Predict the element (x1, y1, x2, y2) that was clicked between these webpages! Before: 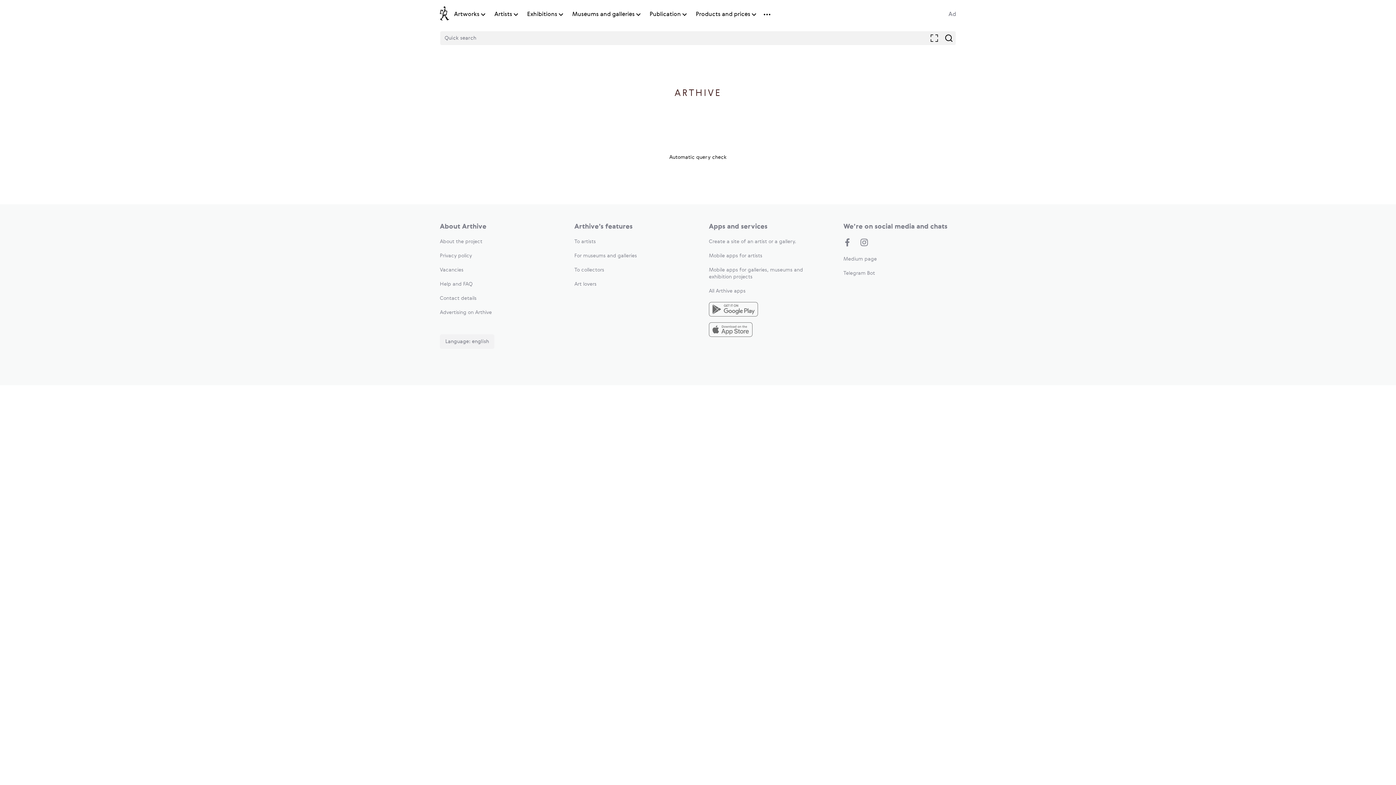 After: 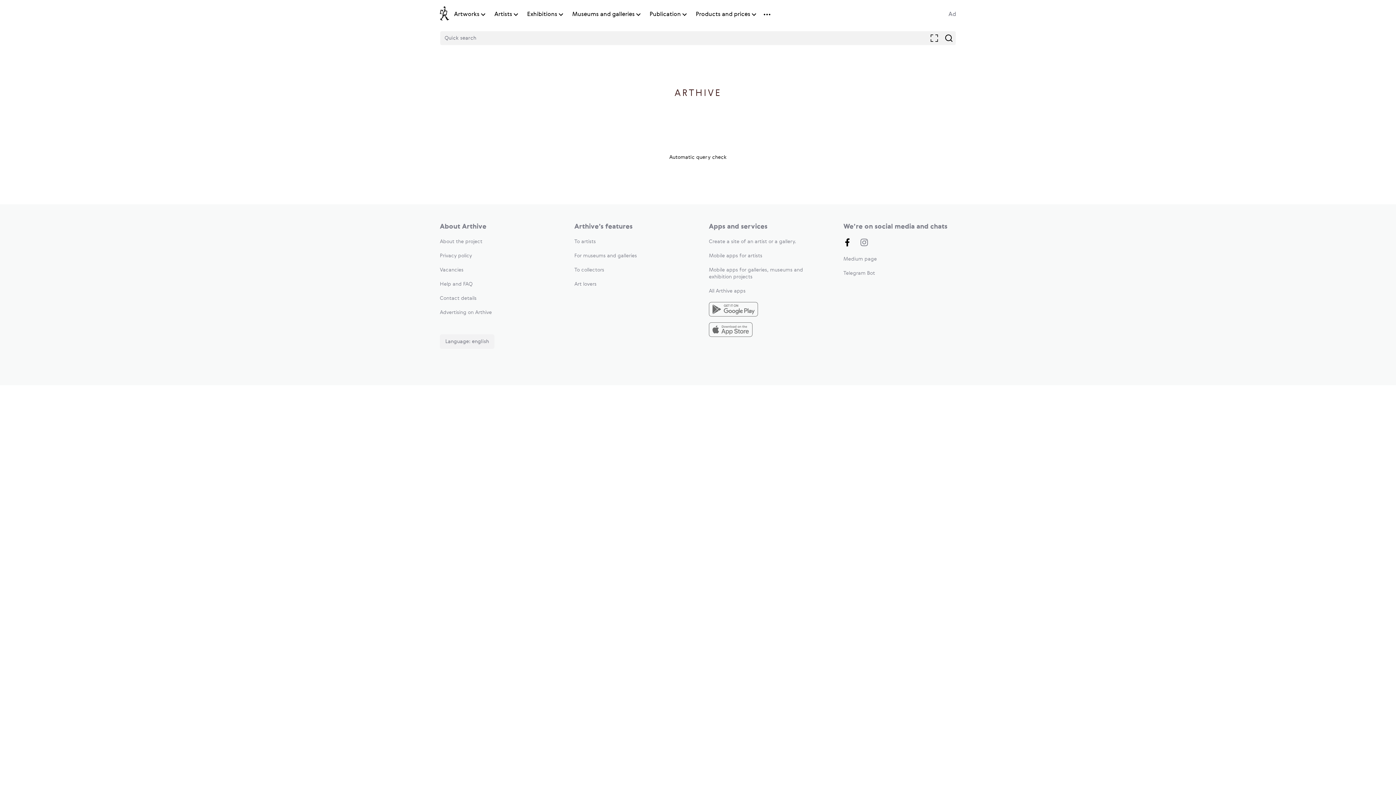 Action: bbox: (843, 238, 851, 248)